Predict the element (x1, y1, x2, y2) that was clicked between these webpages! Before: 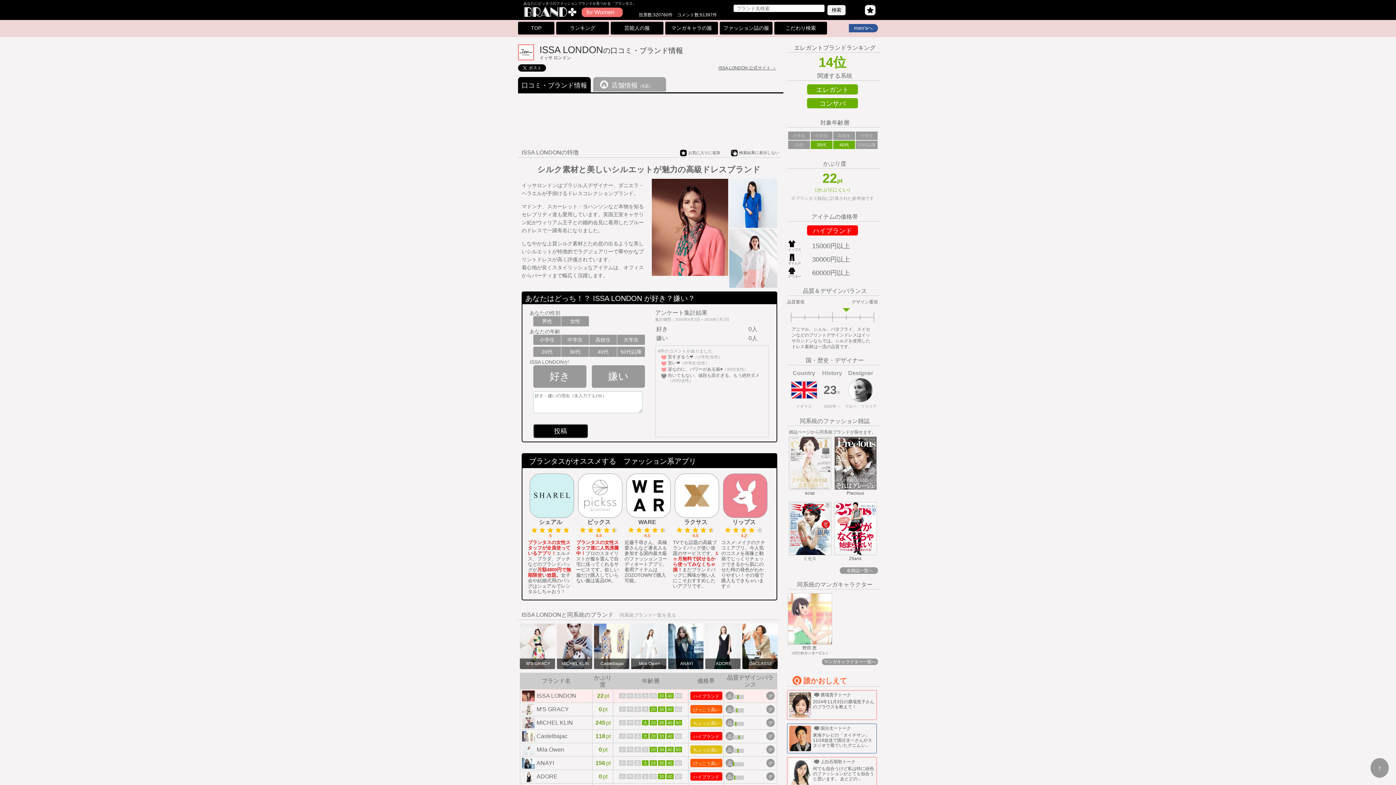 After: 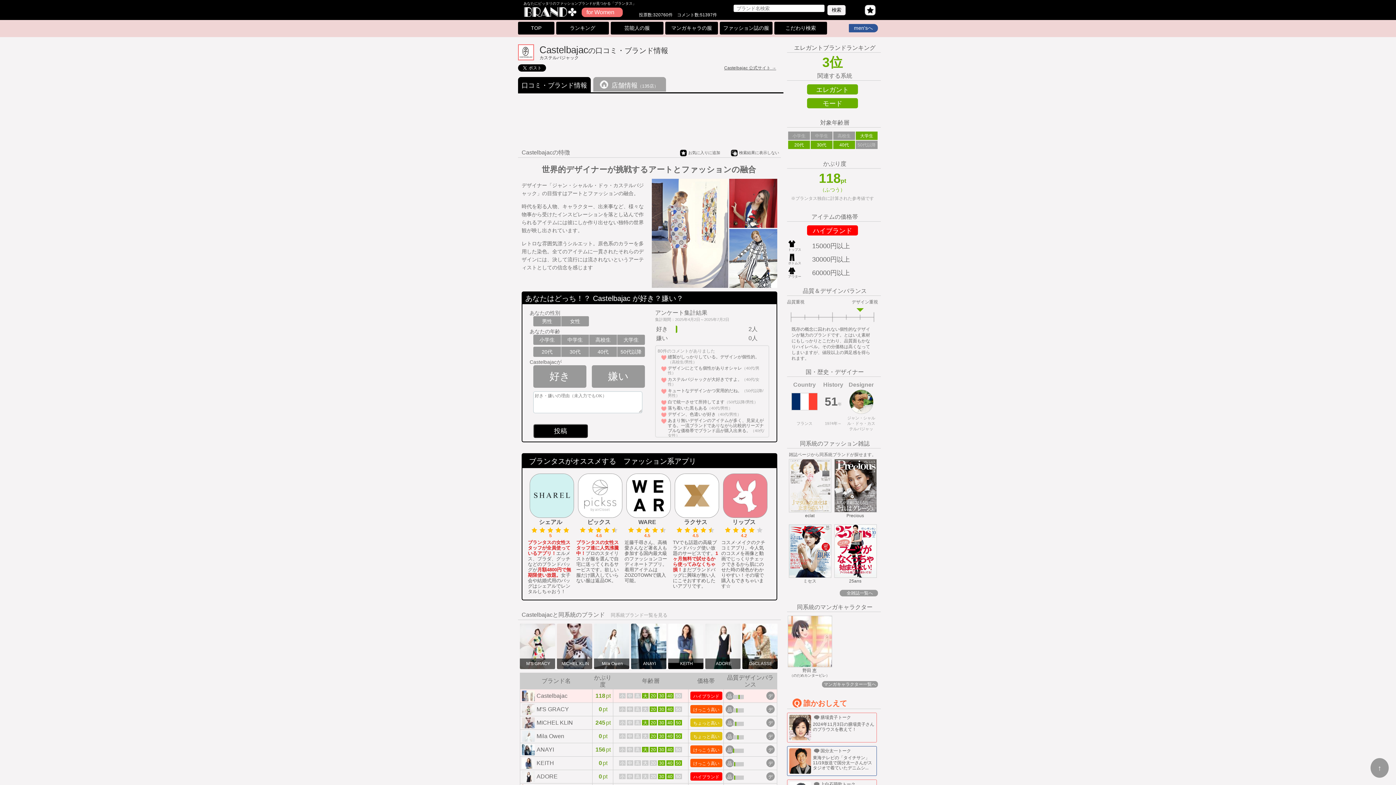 Action: label: 	Castelbajac bbox: (522, 731, 591, 742)